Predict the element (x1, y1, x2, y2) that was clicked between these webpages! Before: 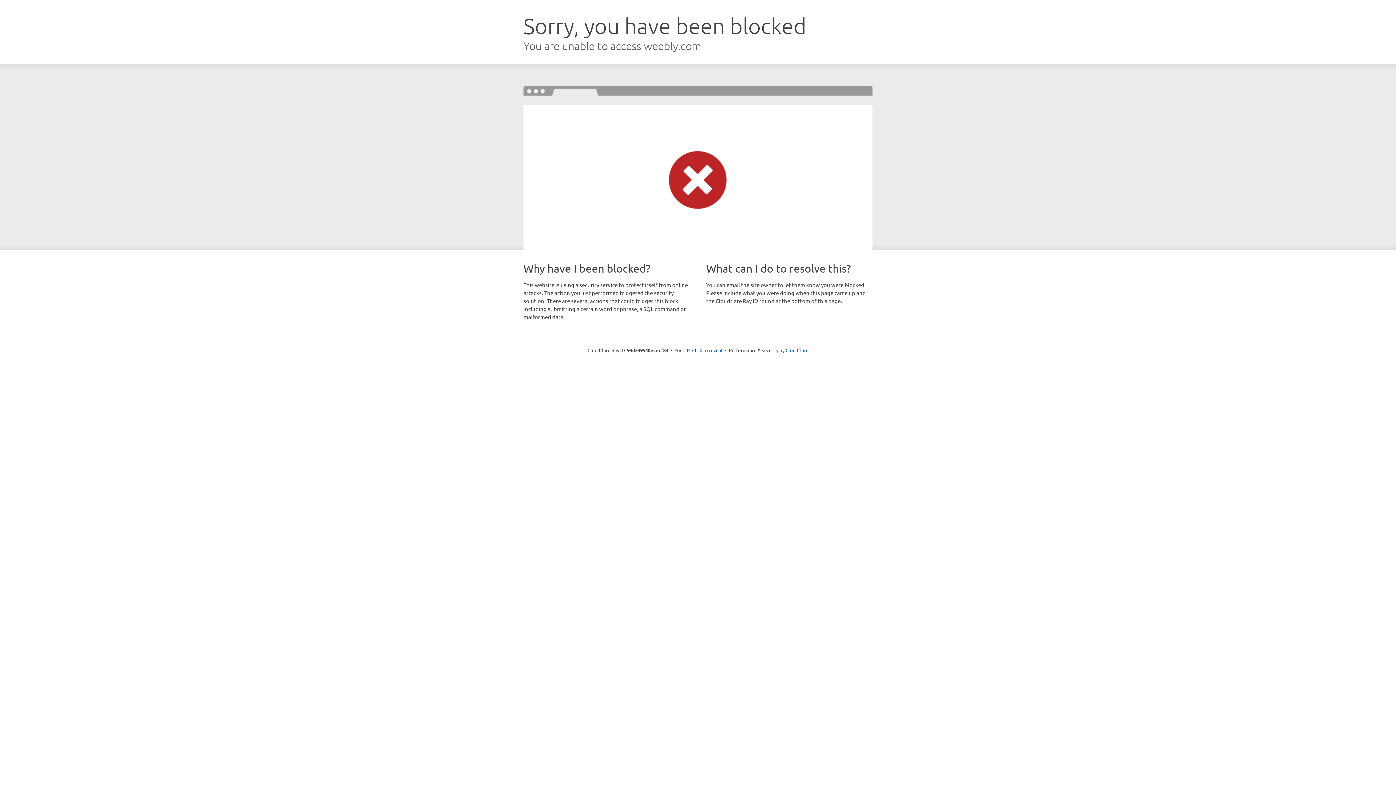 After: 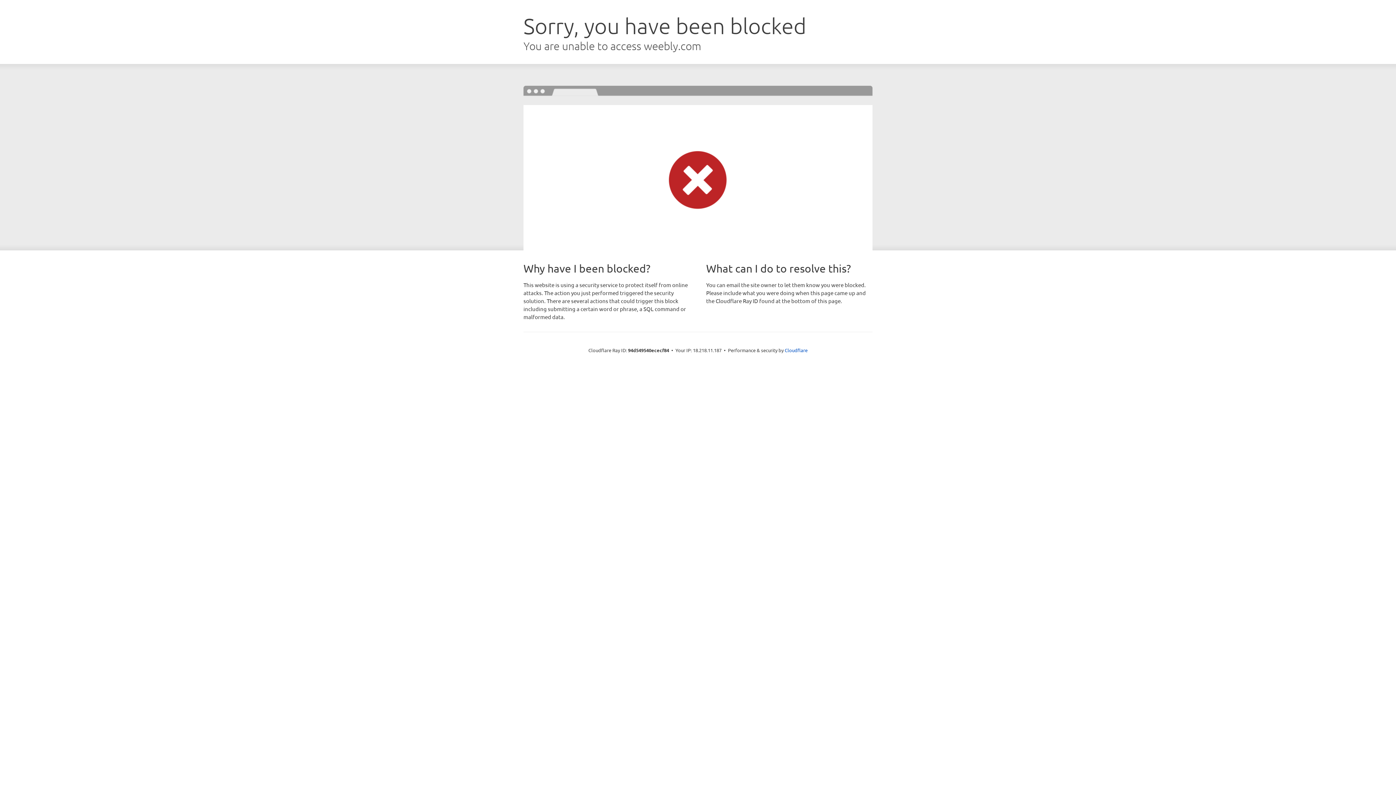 Action: bbox: (692, 346, 722, 353) label: Click to reveal